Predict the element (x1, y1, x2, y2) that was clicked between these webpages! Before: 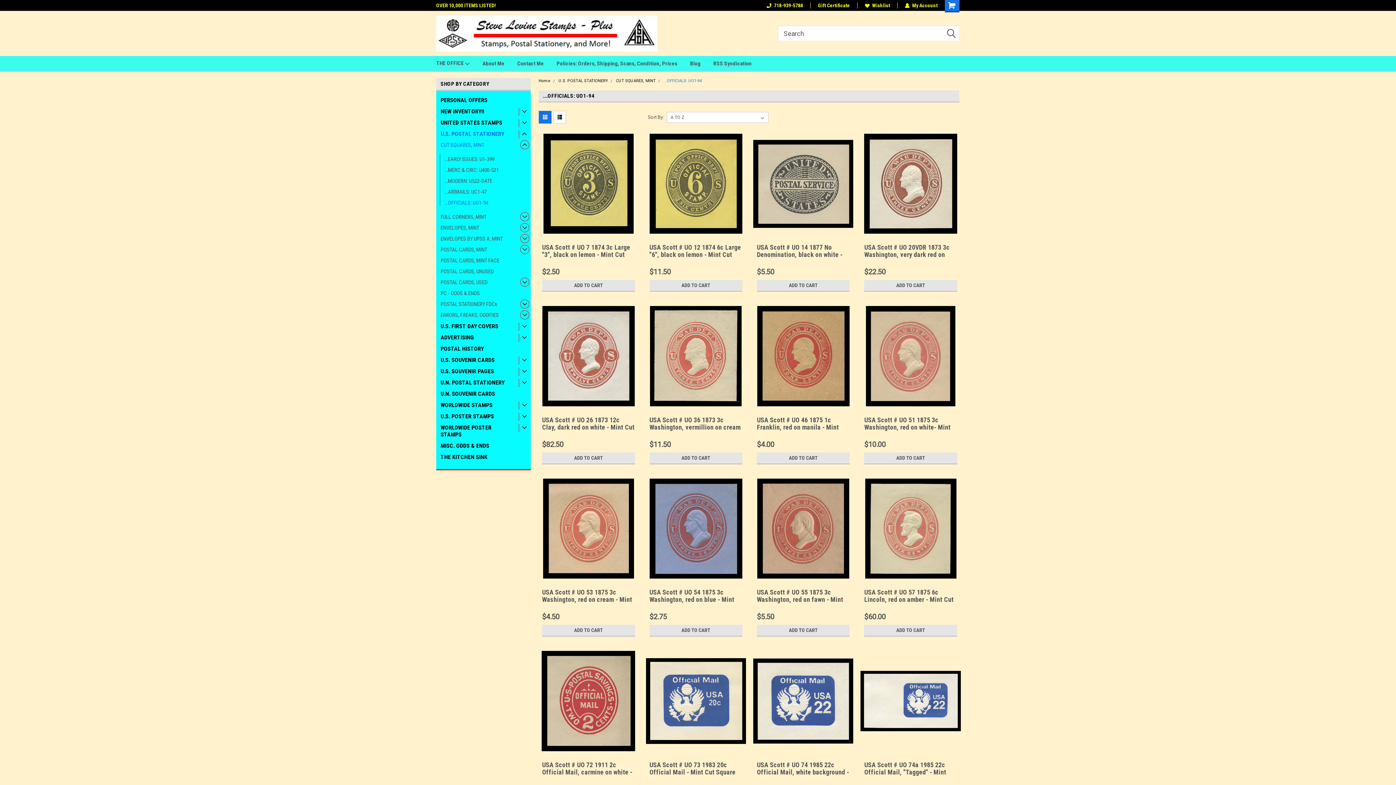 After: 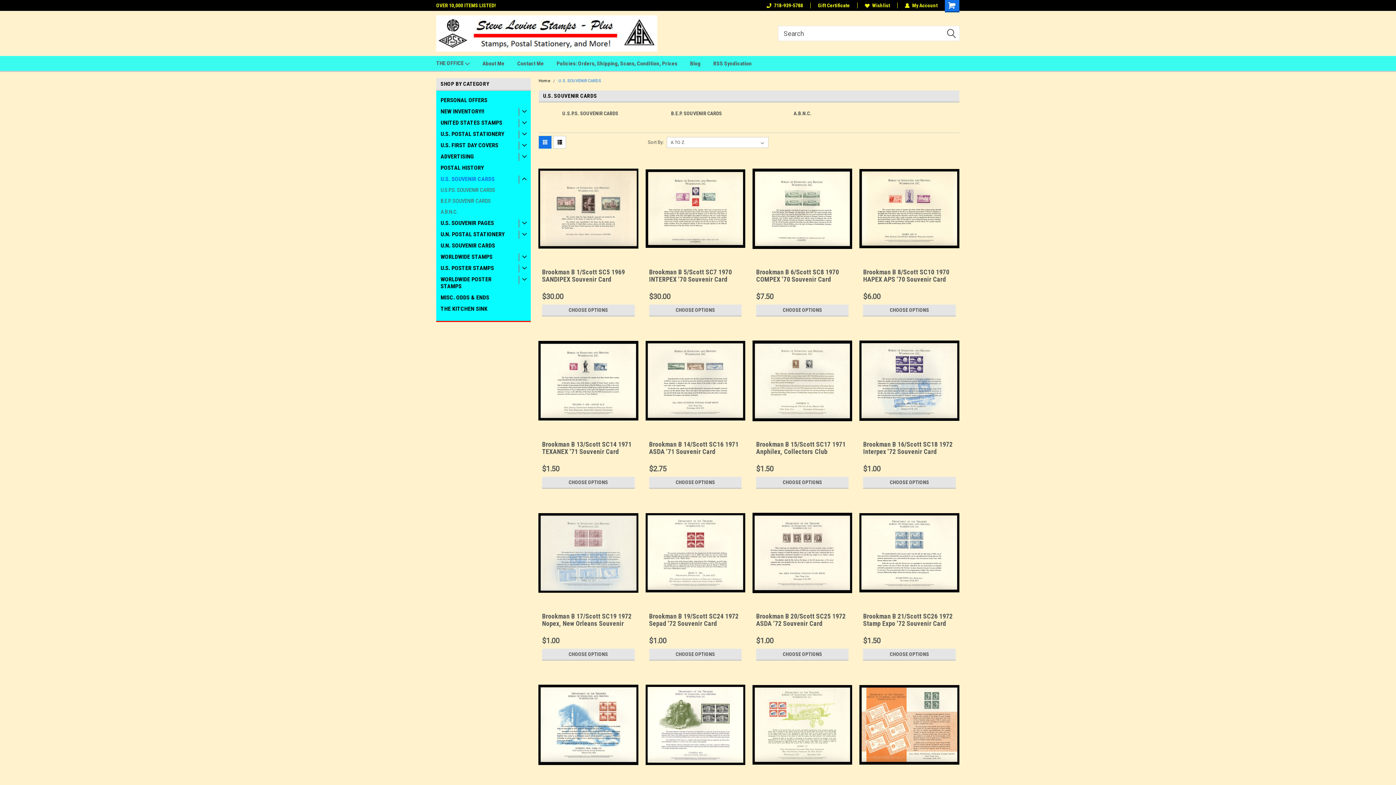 Action: label: U.S. SOUVENIR CARDS bbox: (436, 354, 515, 365)